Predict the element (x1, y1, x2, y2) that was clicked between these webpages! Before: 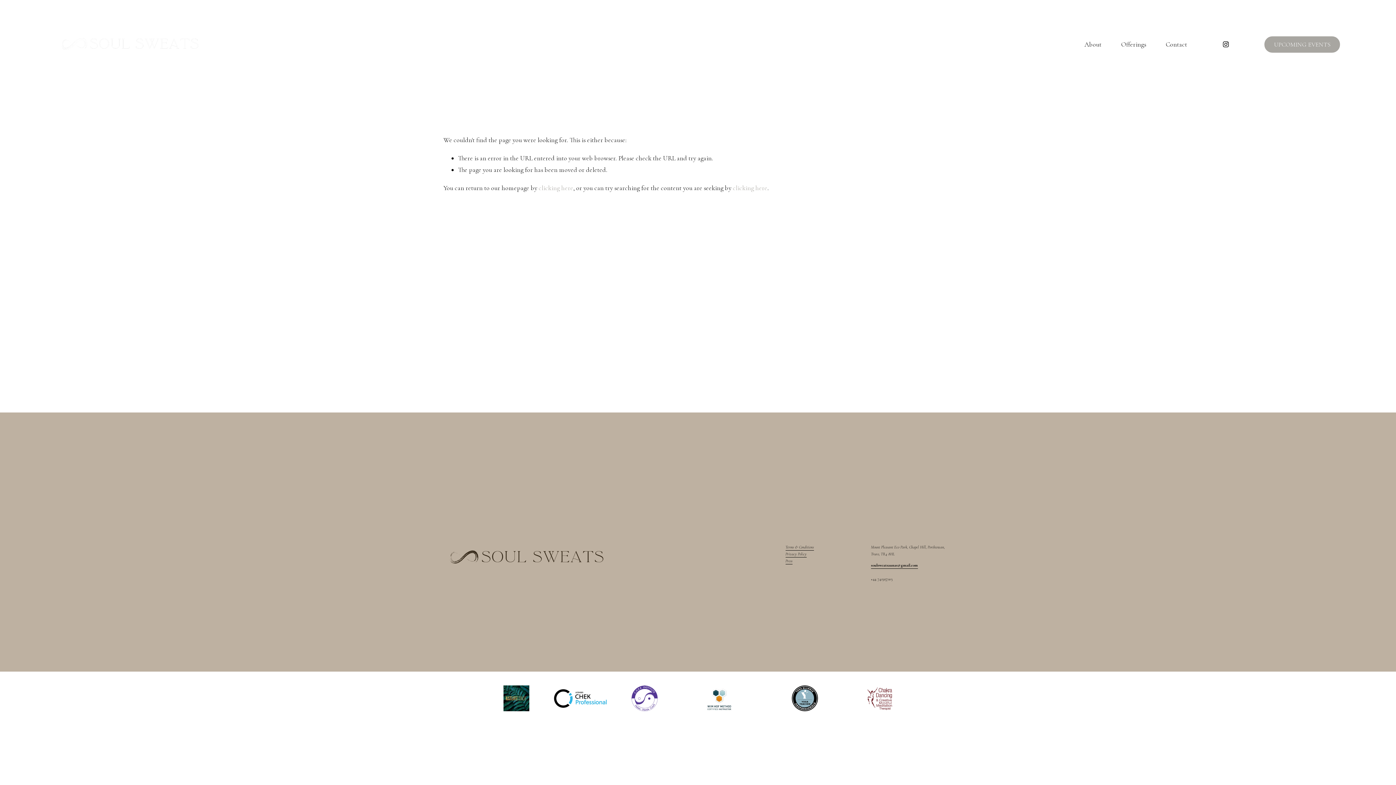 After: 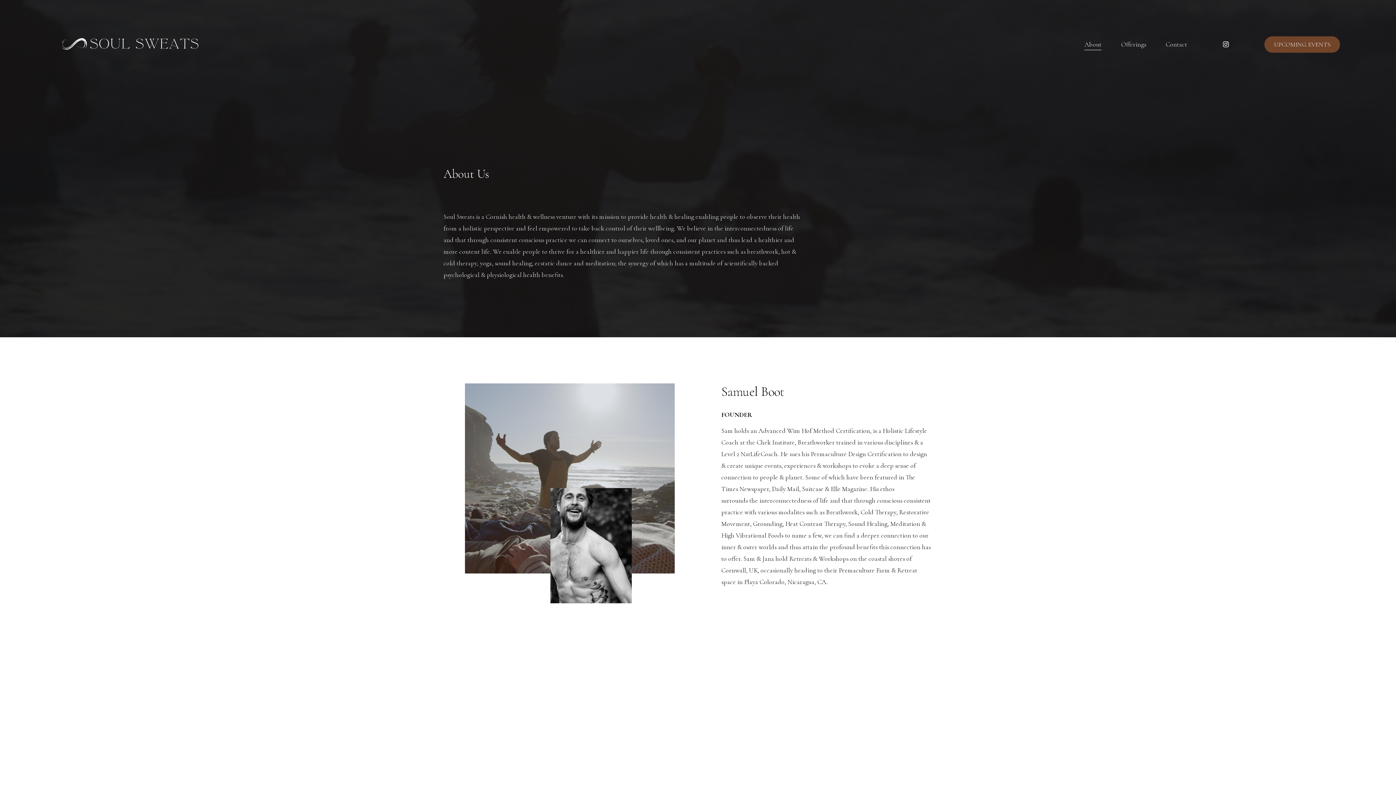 Action: label: About bbox: (1084, 38, 1101, 51)